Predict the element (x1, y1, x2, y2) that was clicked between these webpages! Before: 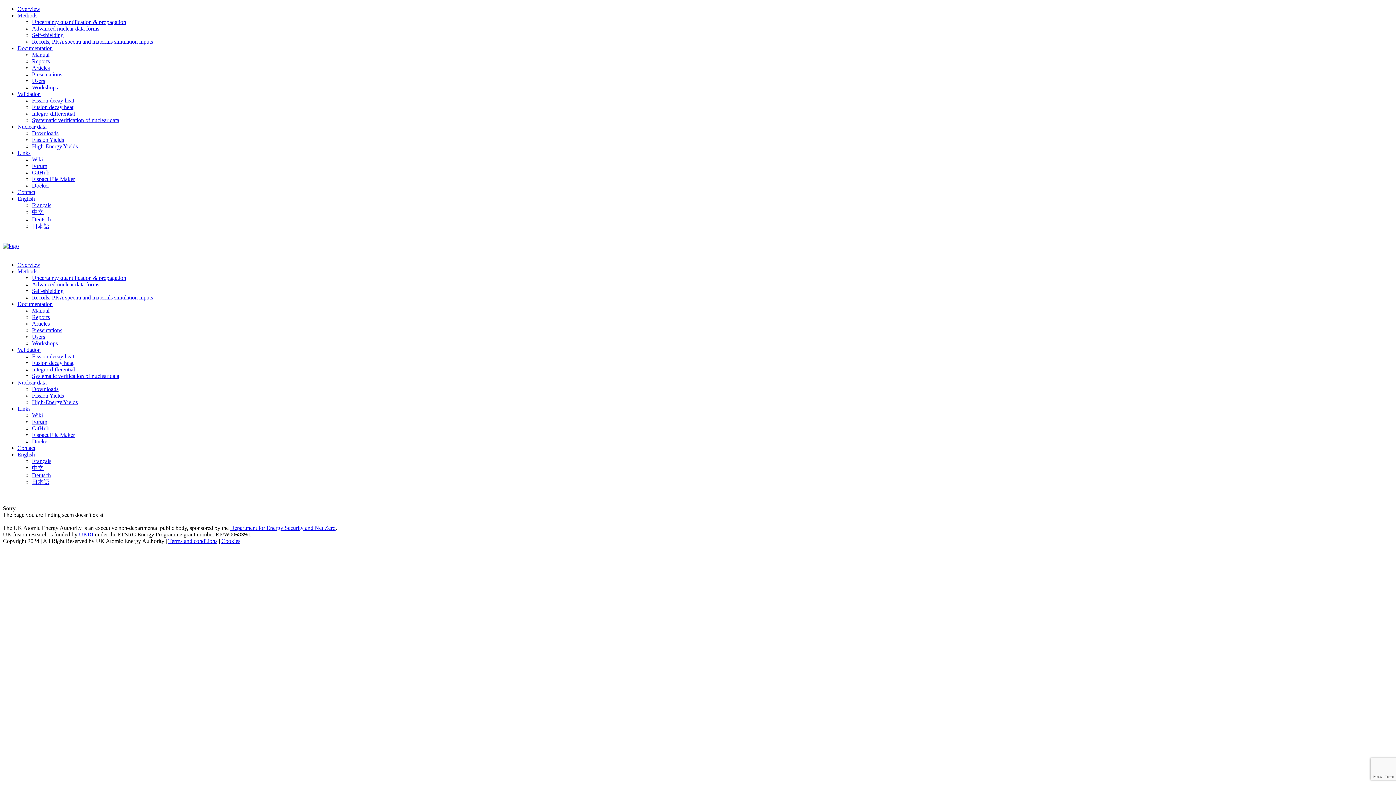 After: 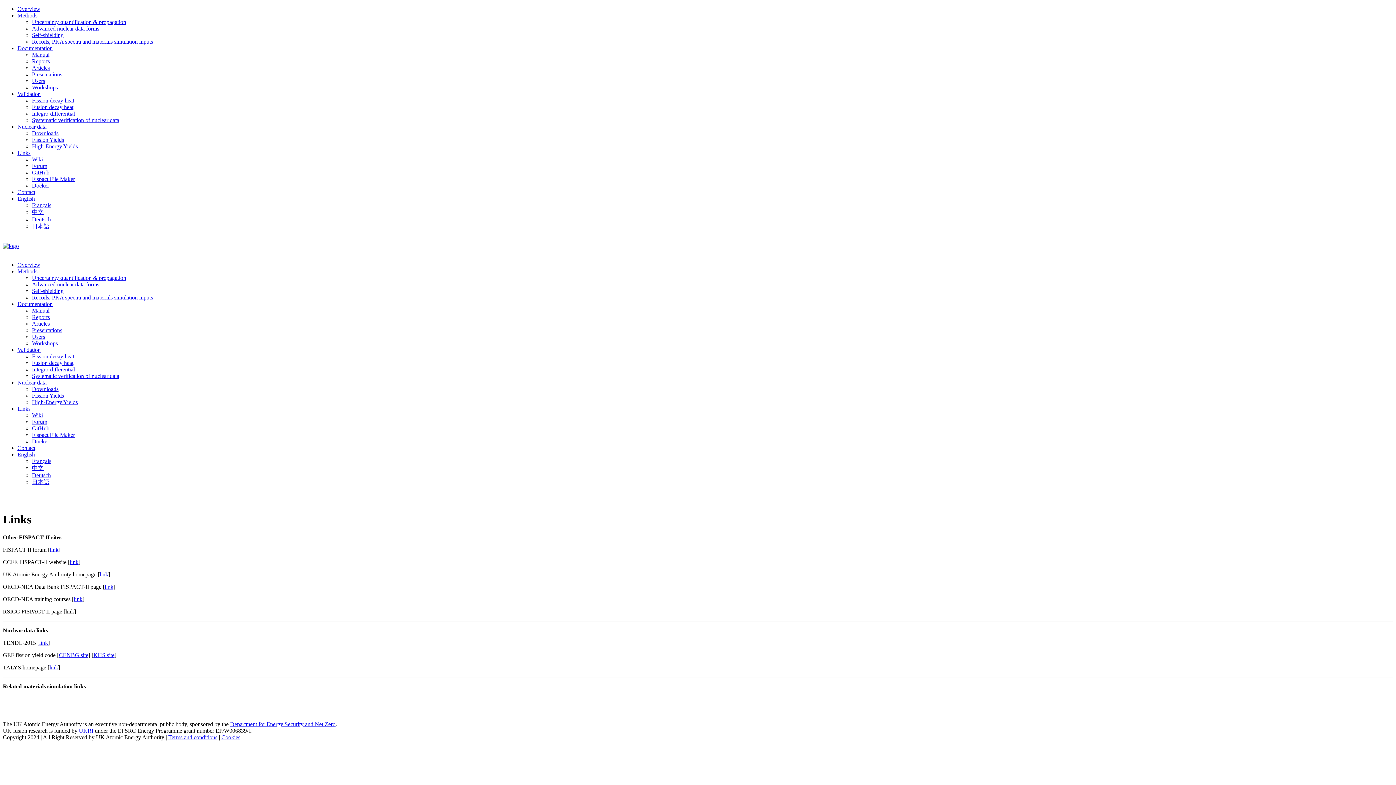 Action: bbox: (17, 149, 30, 156) label: Links